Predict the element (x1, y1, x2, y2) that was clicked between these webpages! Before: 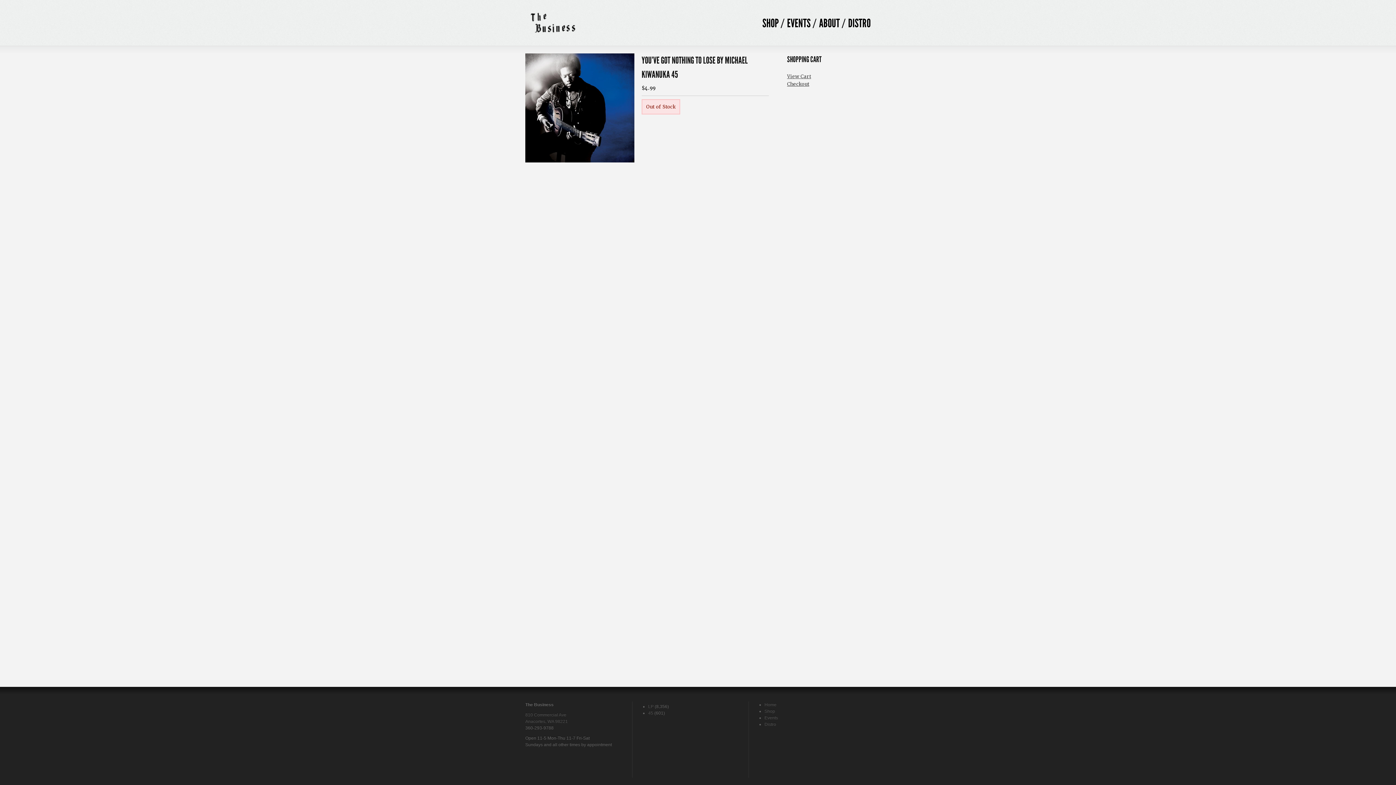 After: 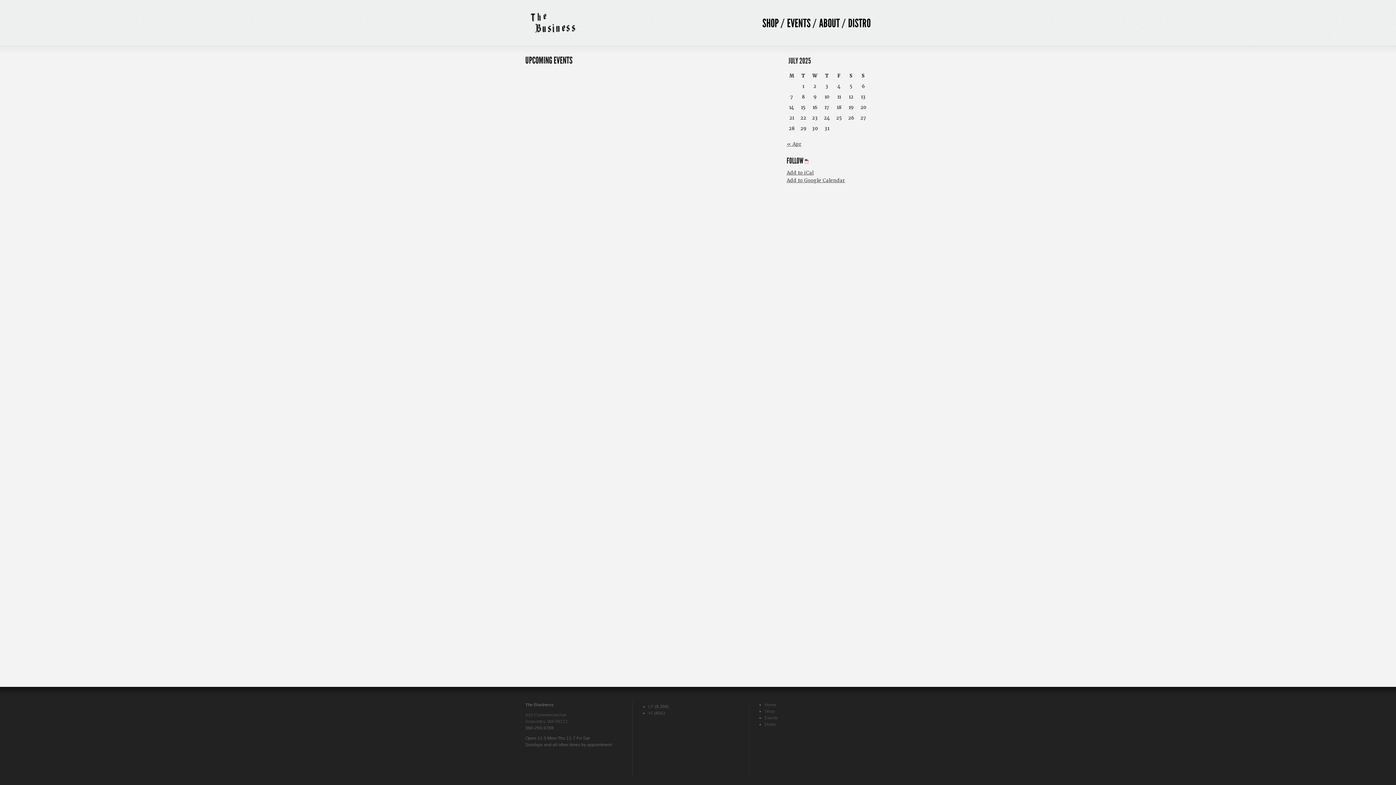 Action: label: Events bbox: (764, 715, 778, 720)